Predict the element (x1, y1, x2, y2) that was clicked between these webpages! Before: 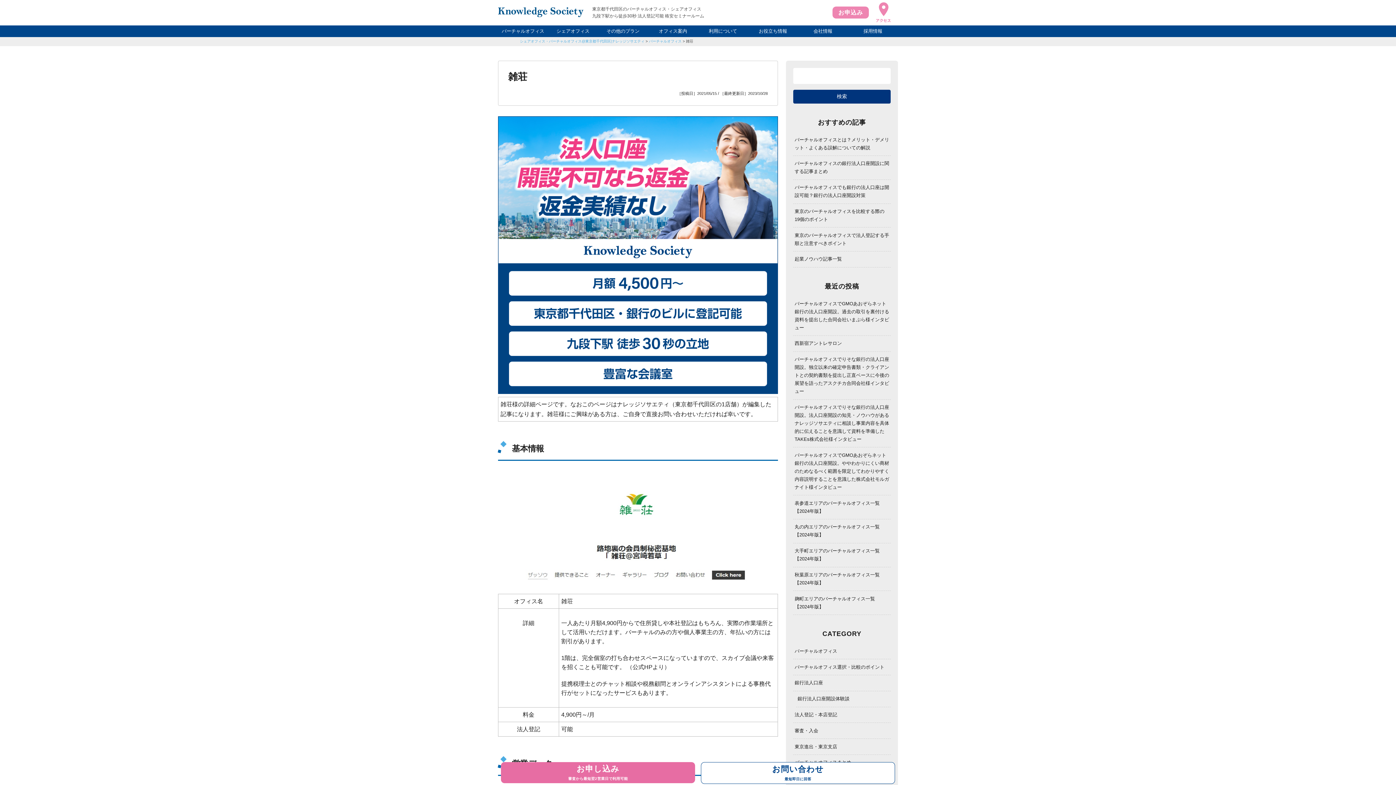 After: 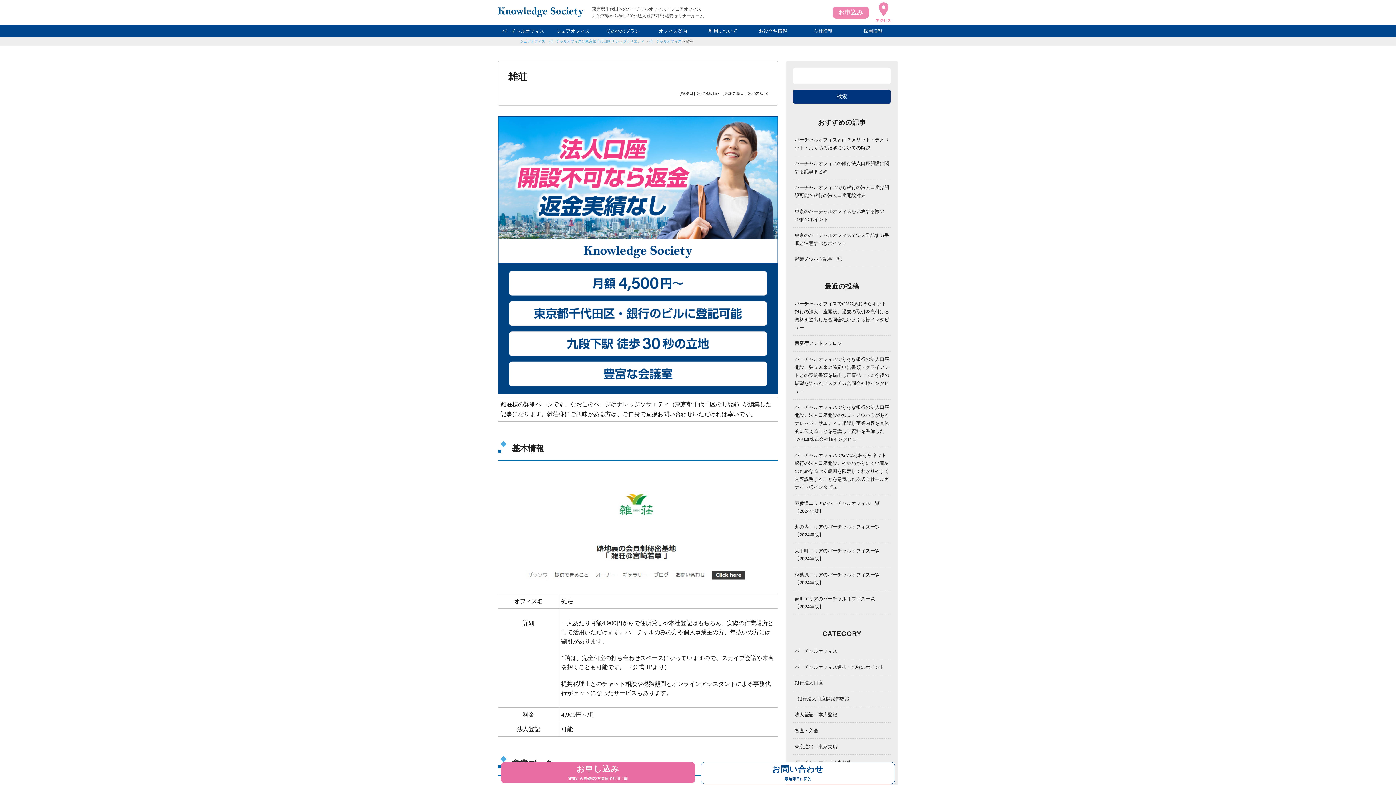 Action: label: 雑荘 bbox: (686, 39, 693, 43)